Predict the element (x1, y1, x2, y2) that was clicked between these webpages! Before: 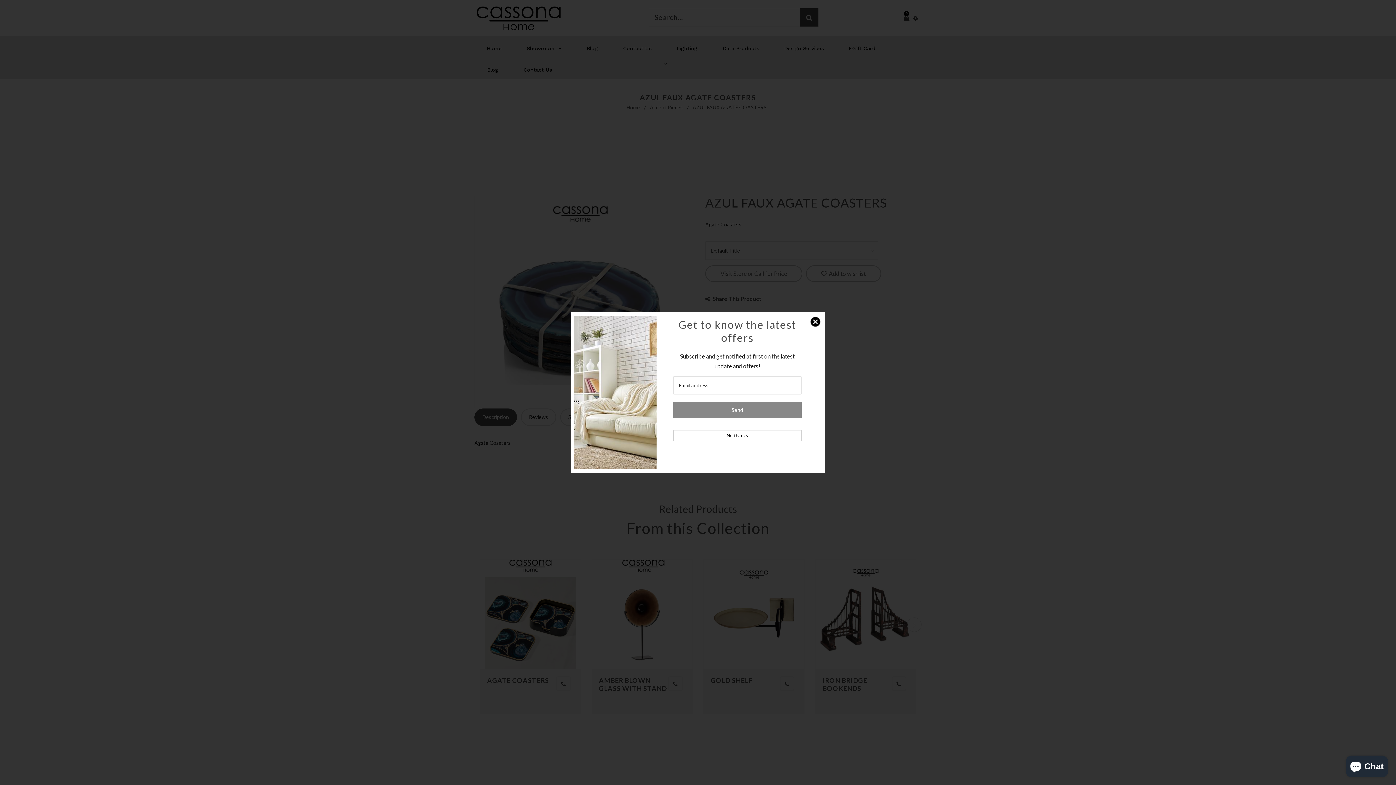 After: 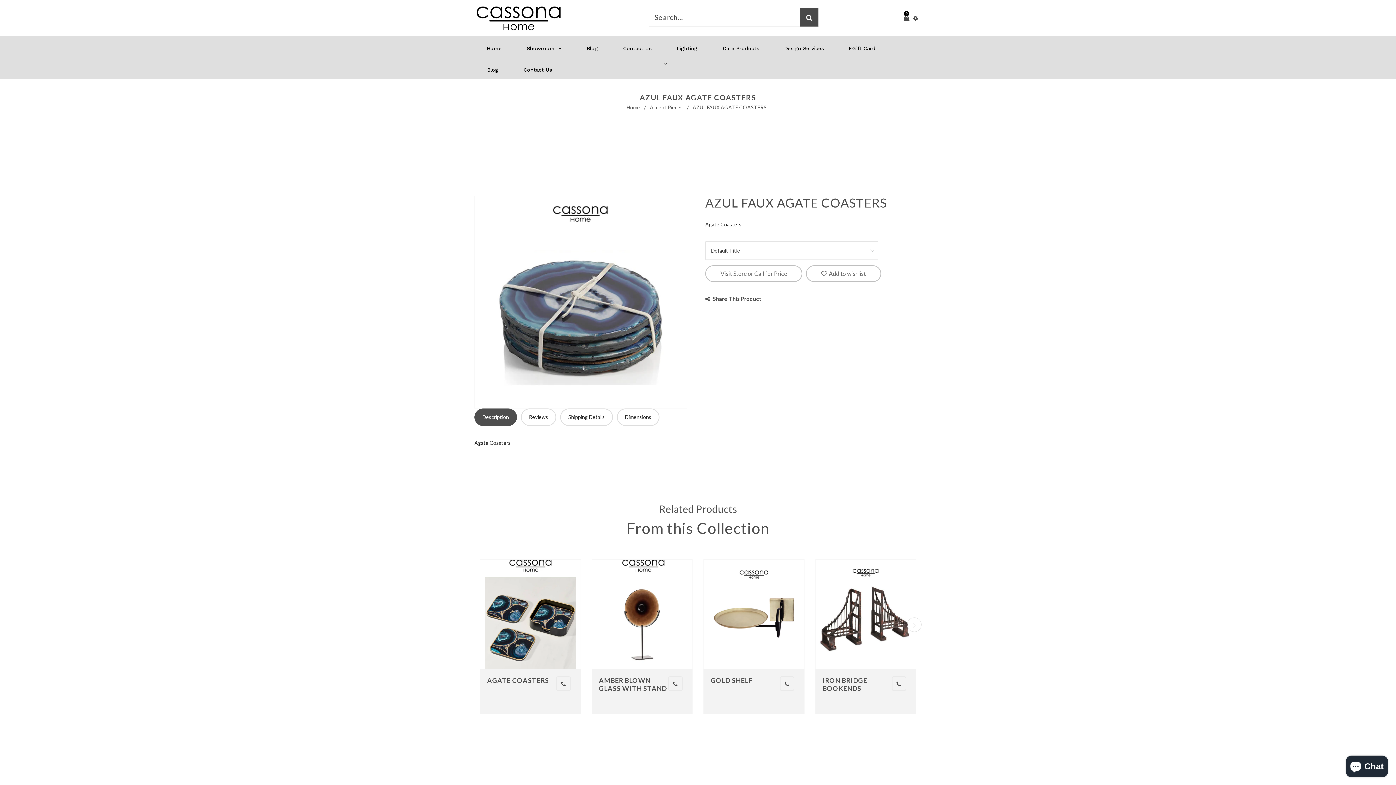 Action: bbox: (809, 316, 830, 337)